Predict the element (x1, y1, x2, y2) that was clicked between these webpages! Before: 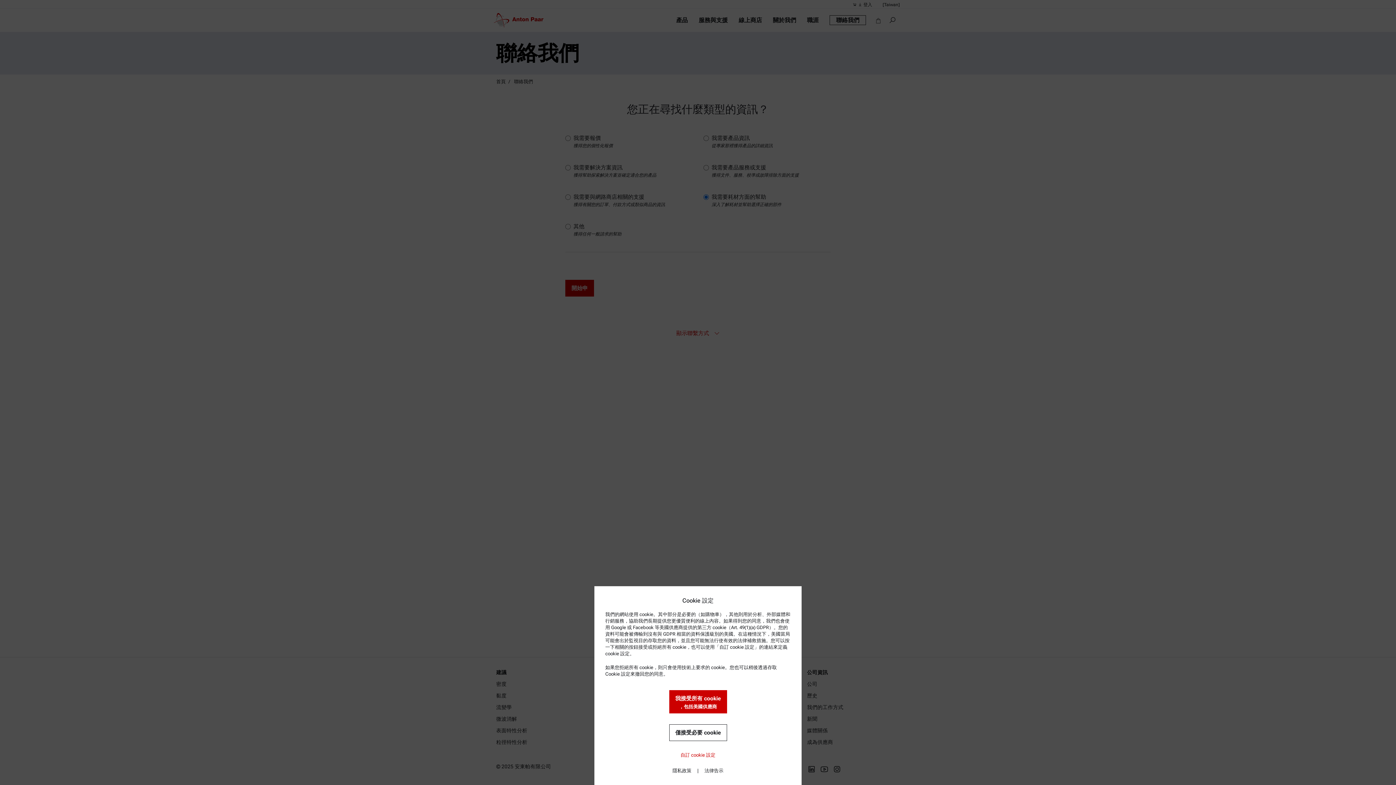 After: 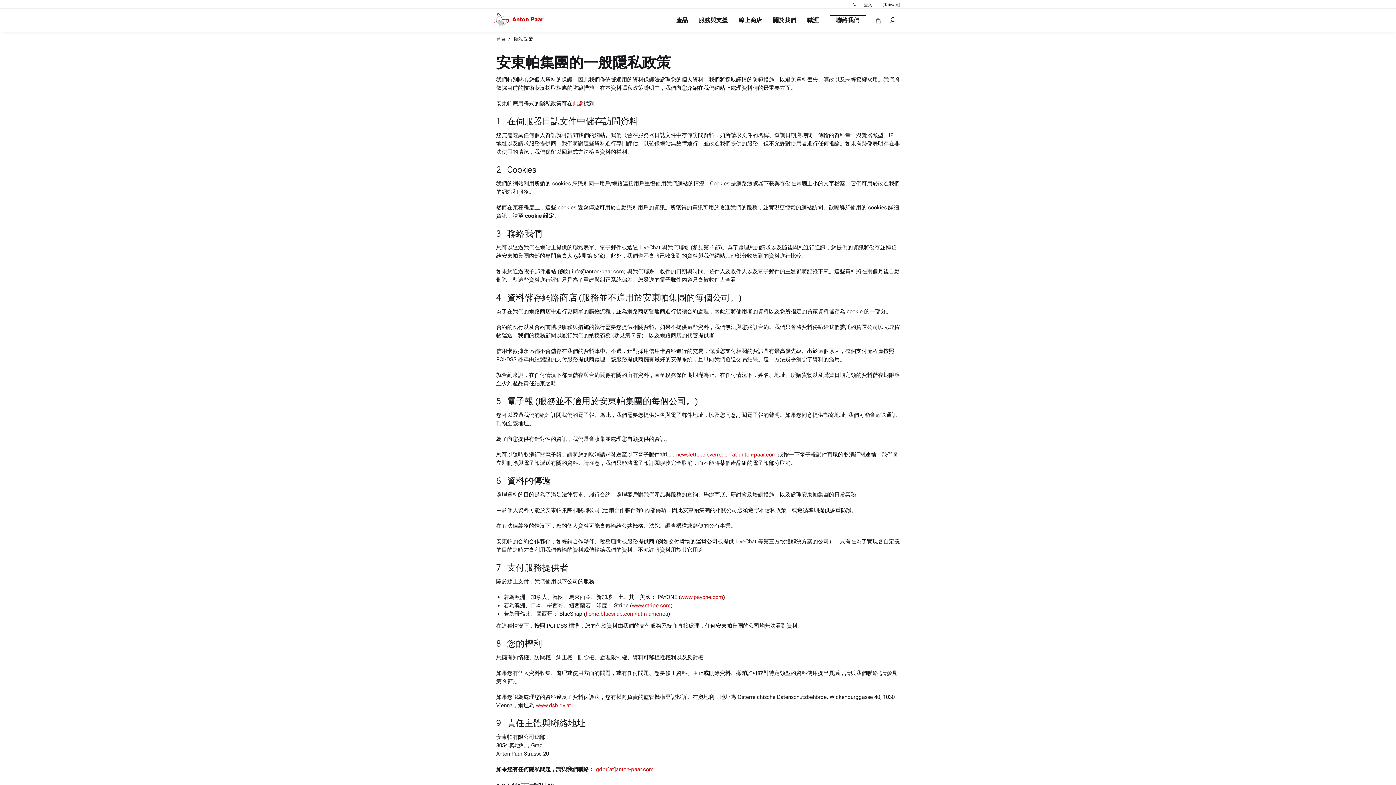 Action: label: 隱私政策 bbox: (666, 762, 697, 779)